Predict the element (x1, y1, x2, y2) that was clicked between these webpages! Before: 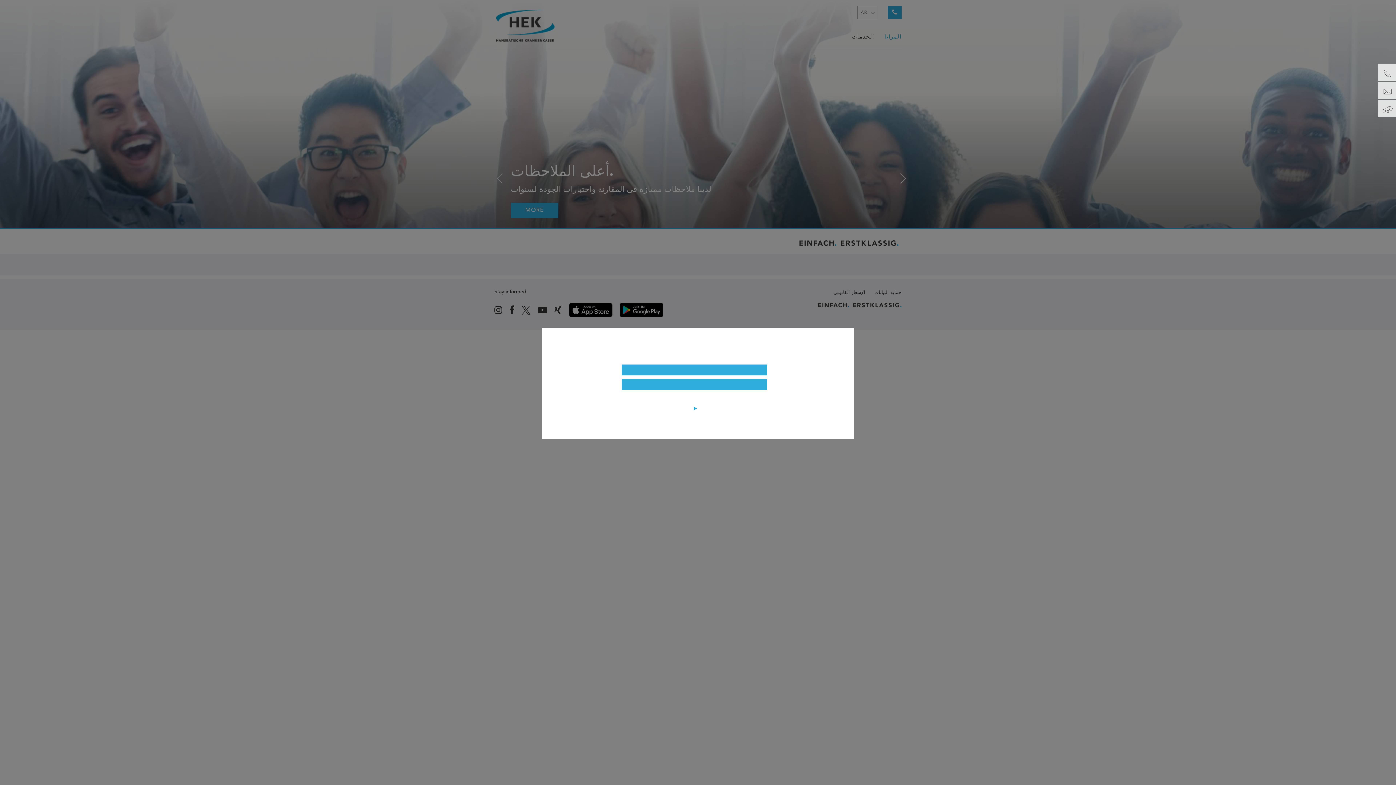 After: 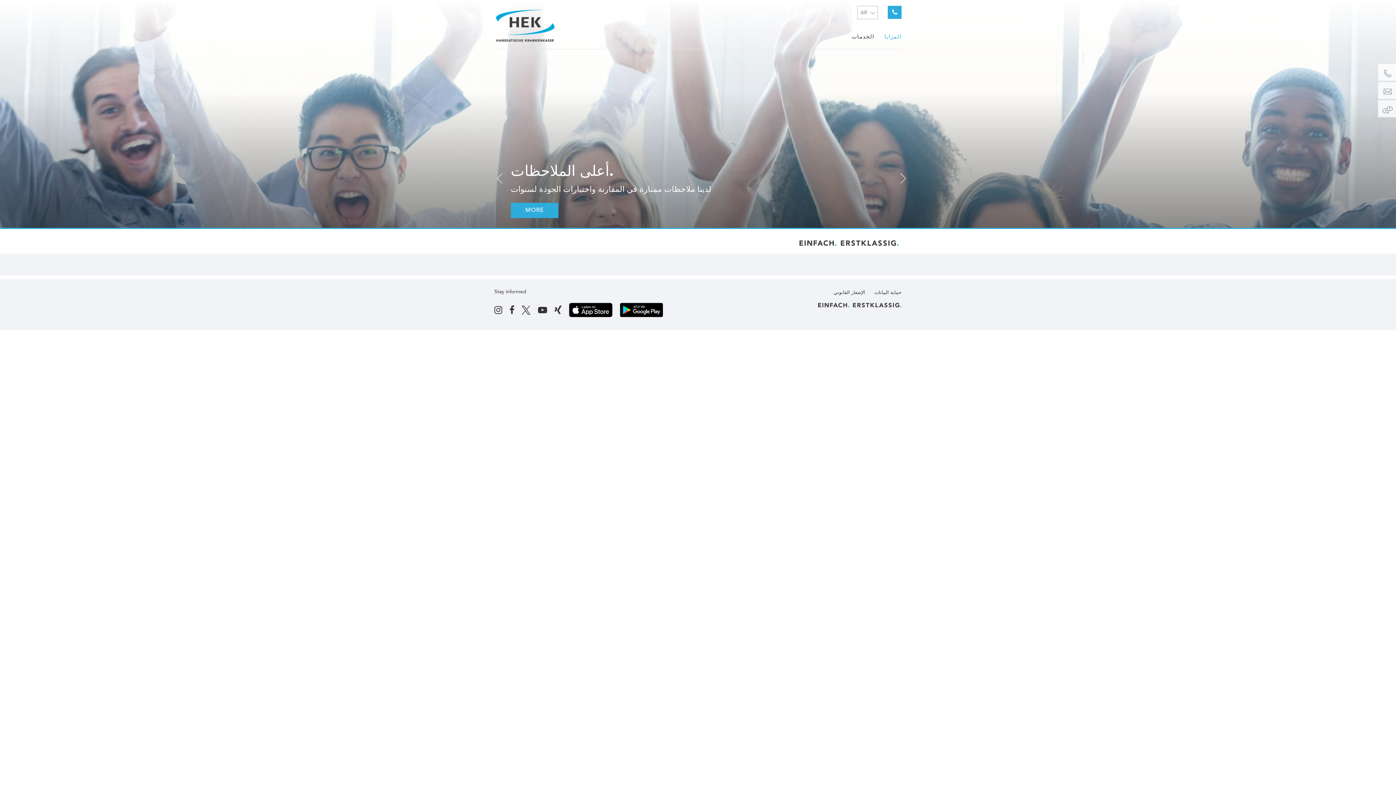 Action: bbox: (621, 364, 767, 375)